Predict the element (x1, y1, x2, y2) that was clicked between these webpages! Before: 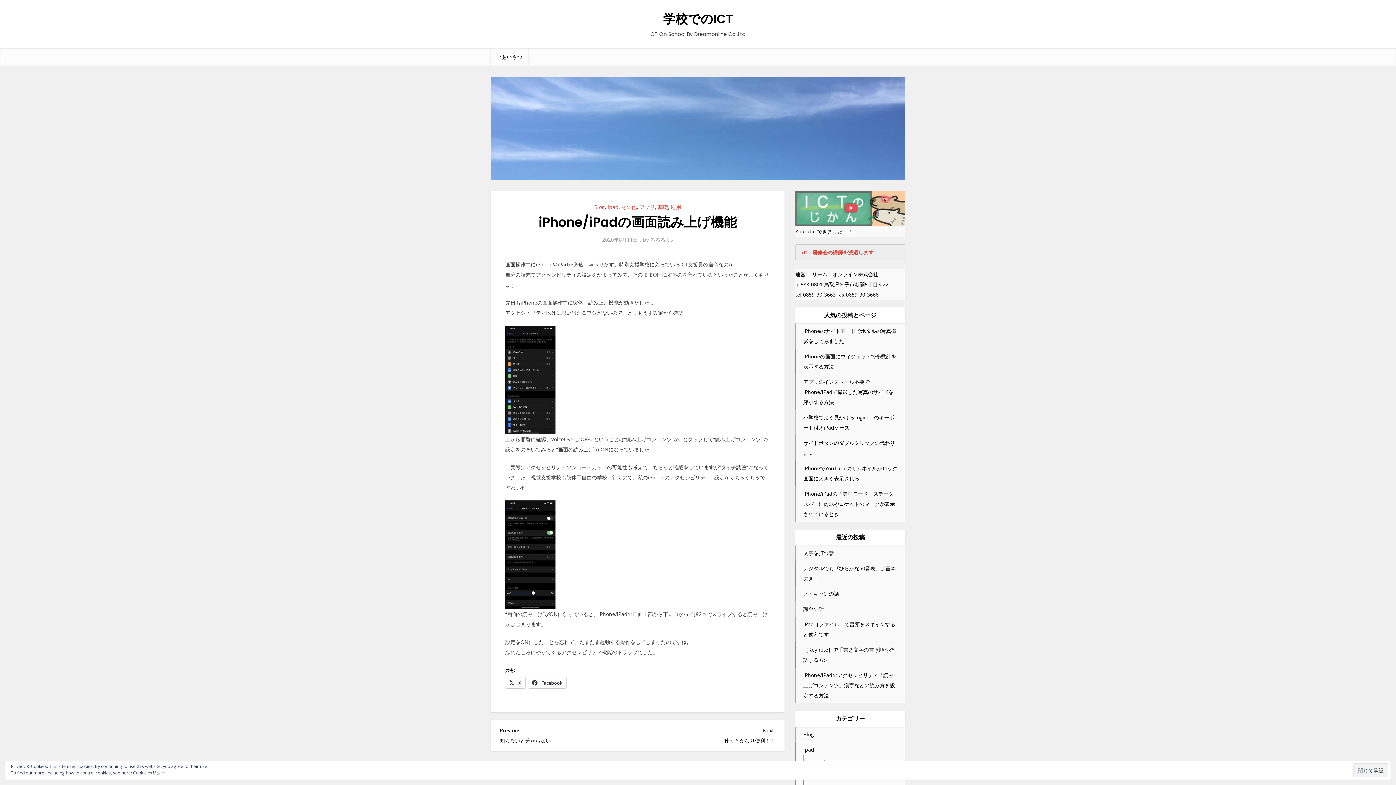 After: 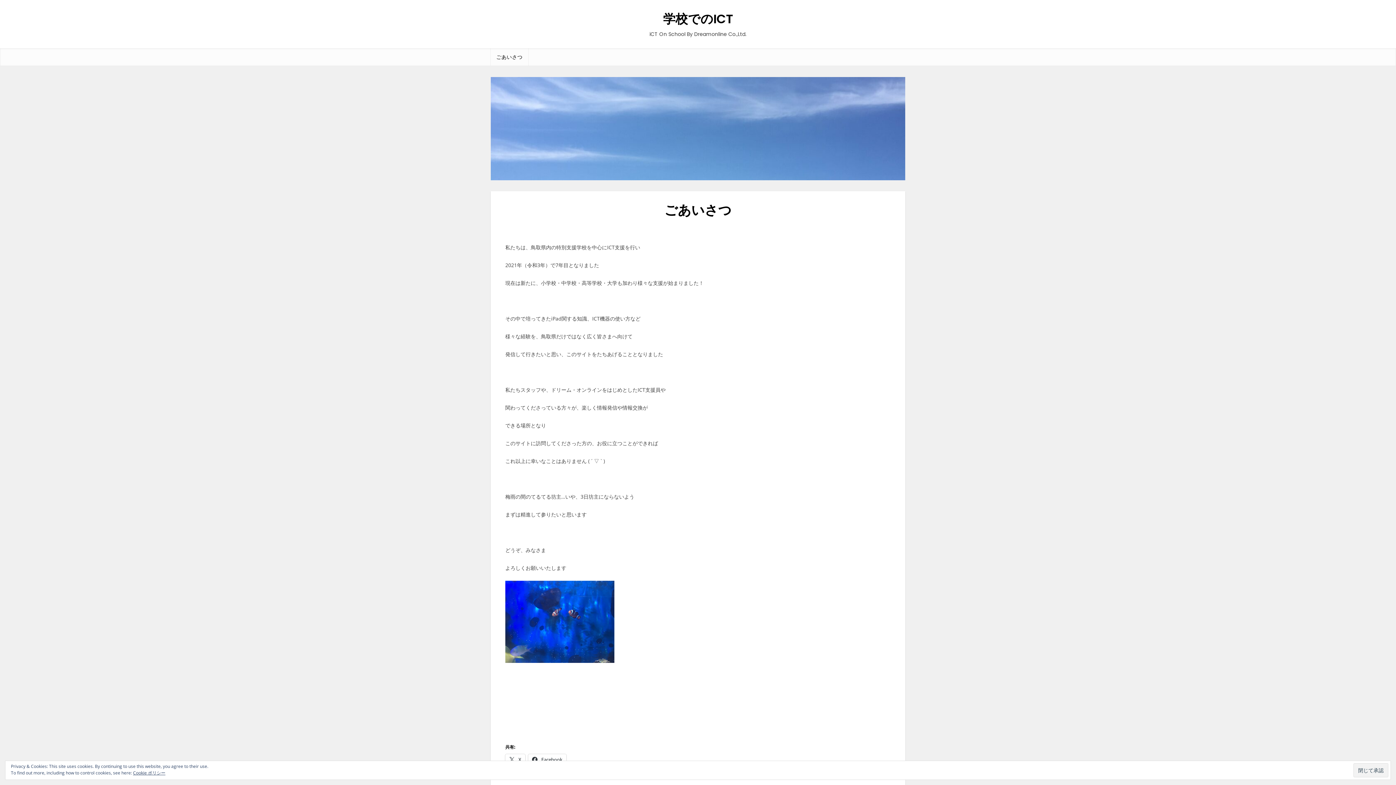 Action: bbox: (490, 48, 528, 65) label: ごあいさつ